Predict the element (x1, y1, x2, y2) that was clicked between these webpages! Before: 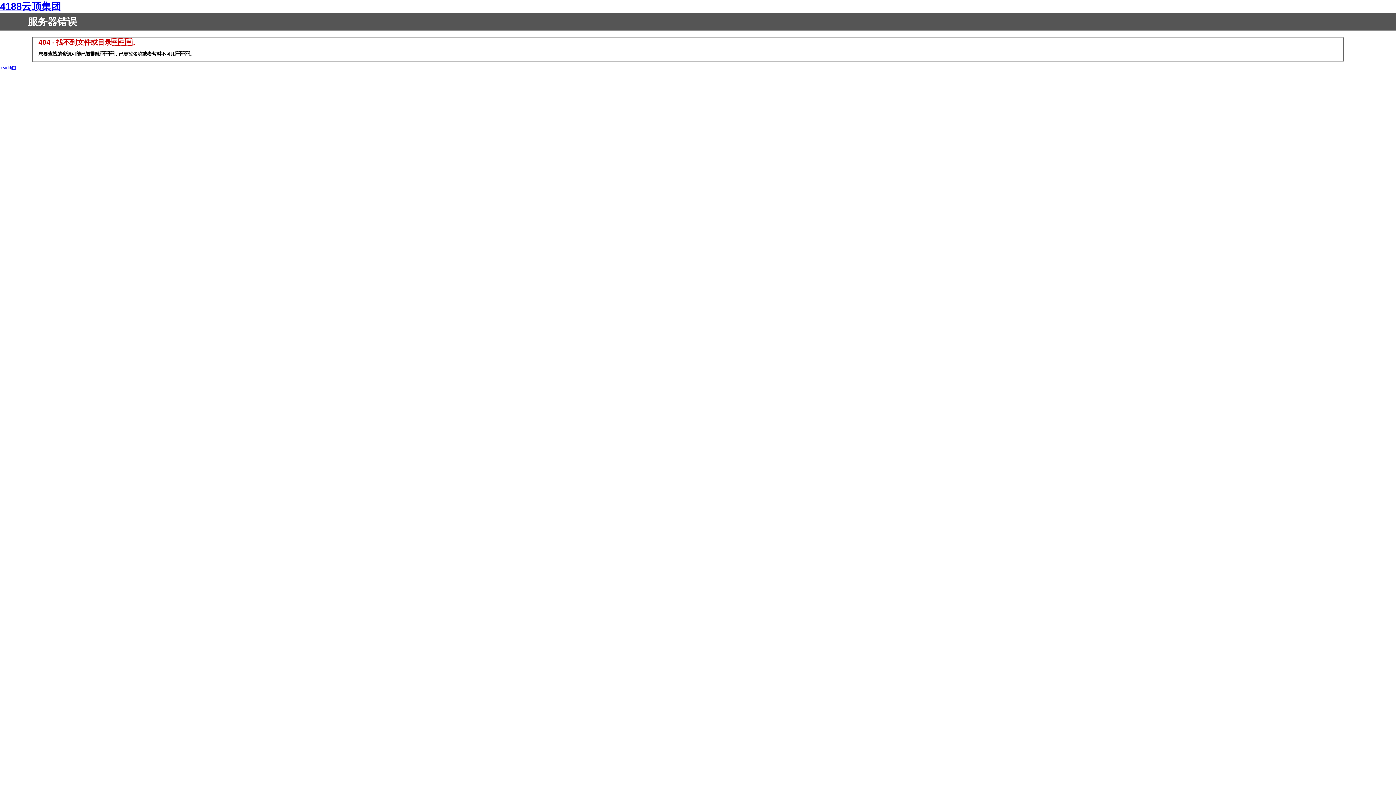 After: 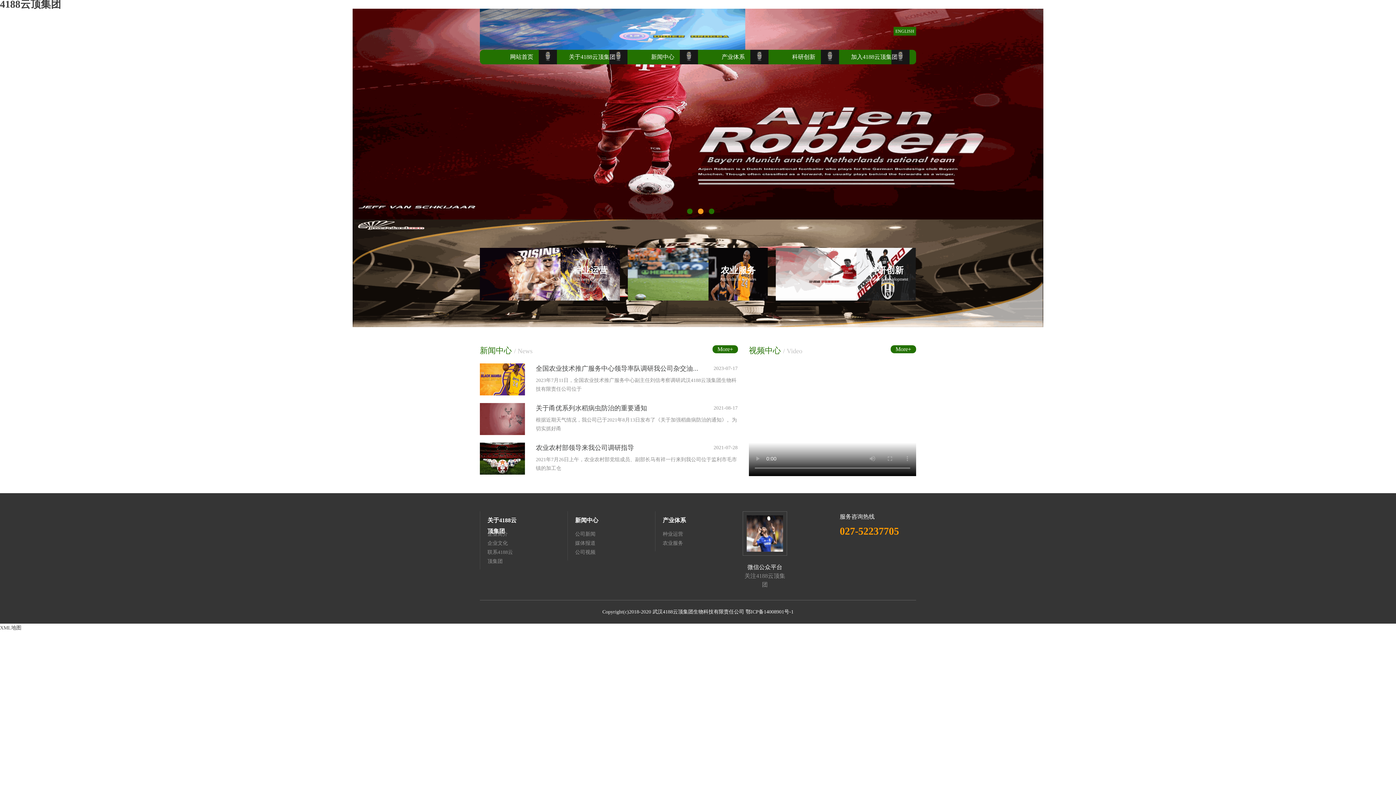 Action: label: 4188云顶集团 bbox: (0, 1, 61, 12)